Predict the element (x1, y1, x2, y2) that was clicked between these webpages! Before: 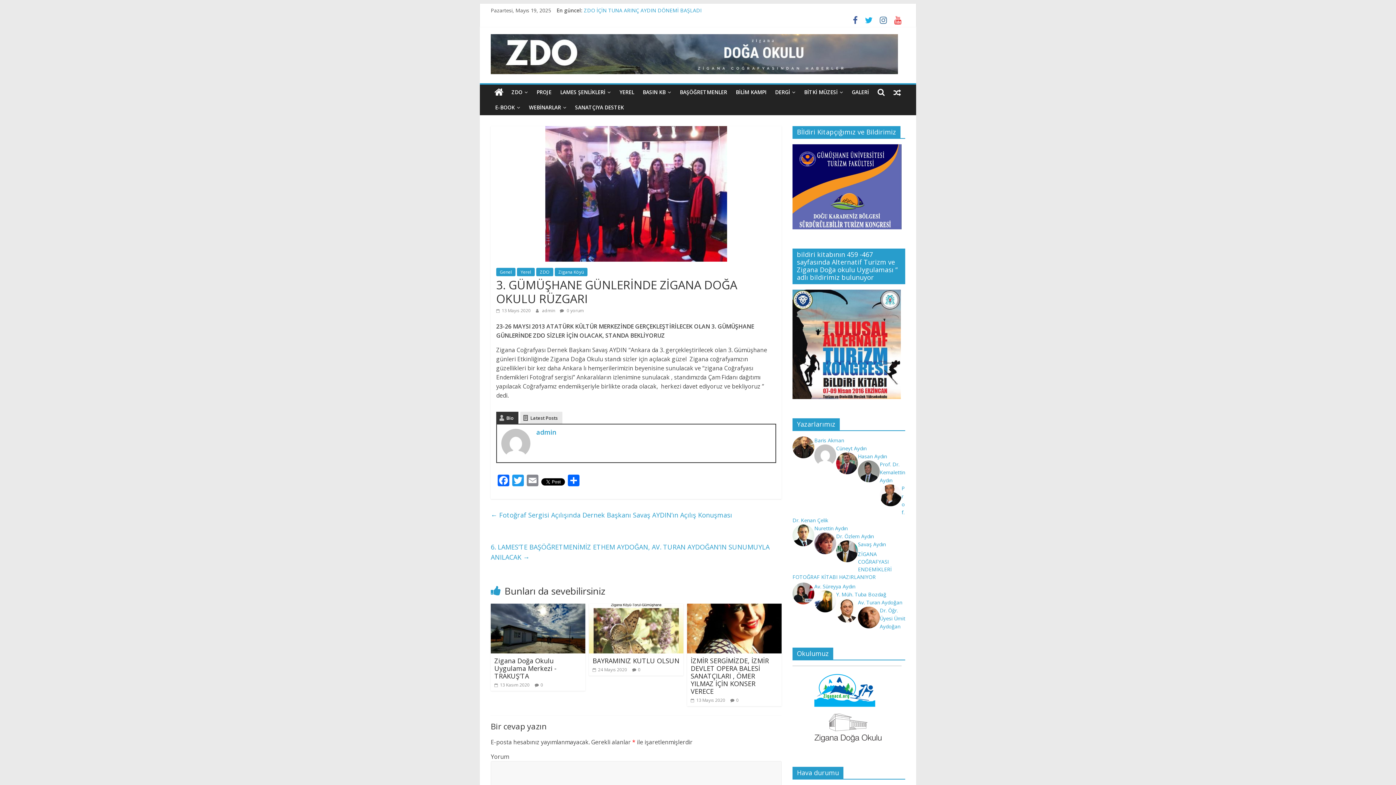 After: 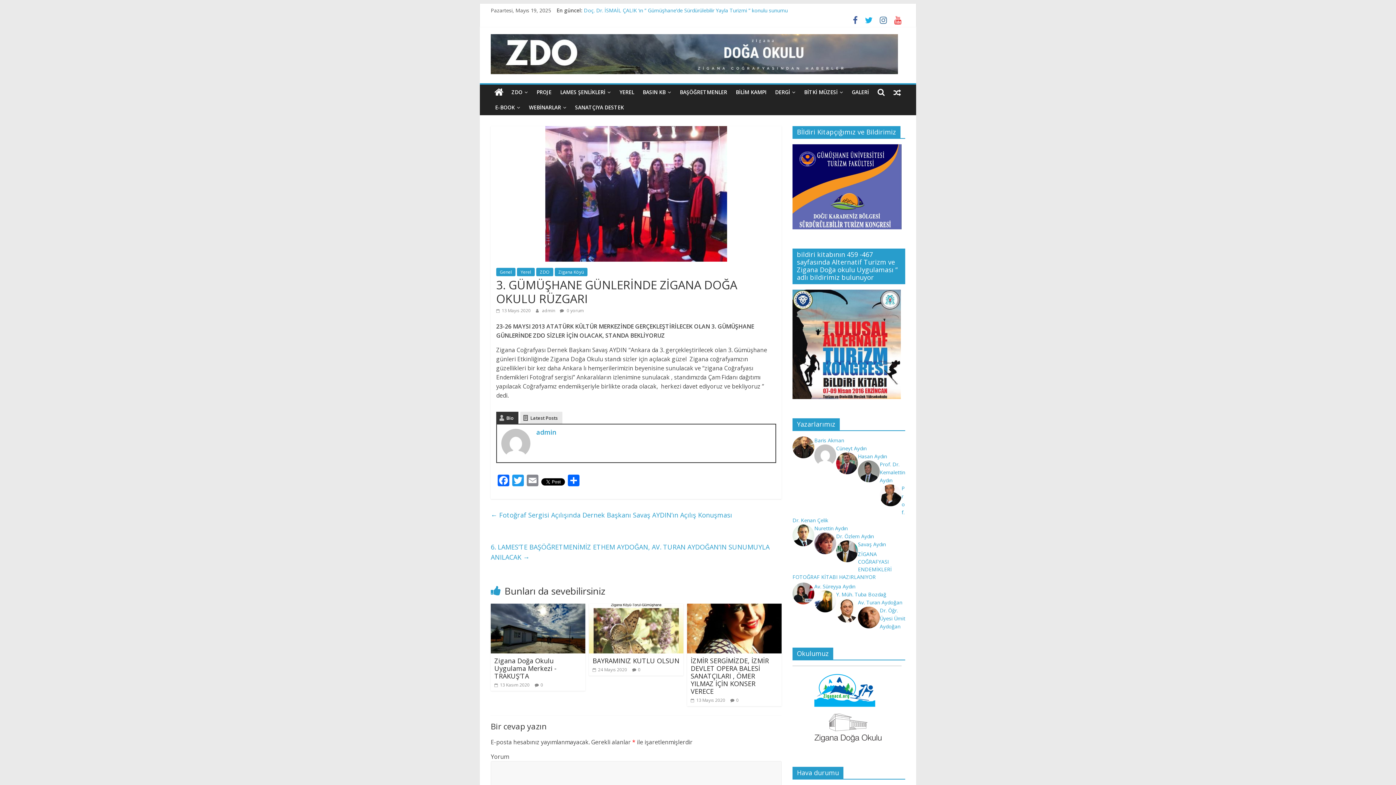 Action: bbox: (792, 290, 901, 297)